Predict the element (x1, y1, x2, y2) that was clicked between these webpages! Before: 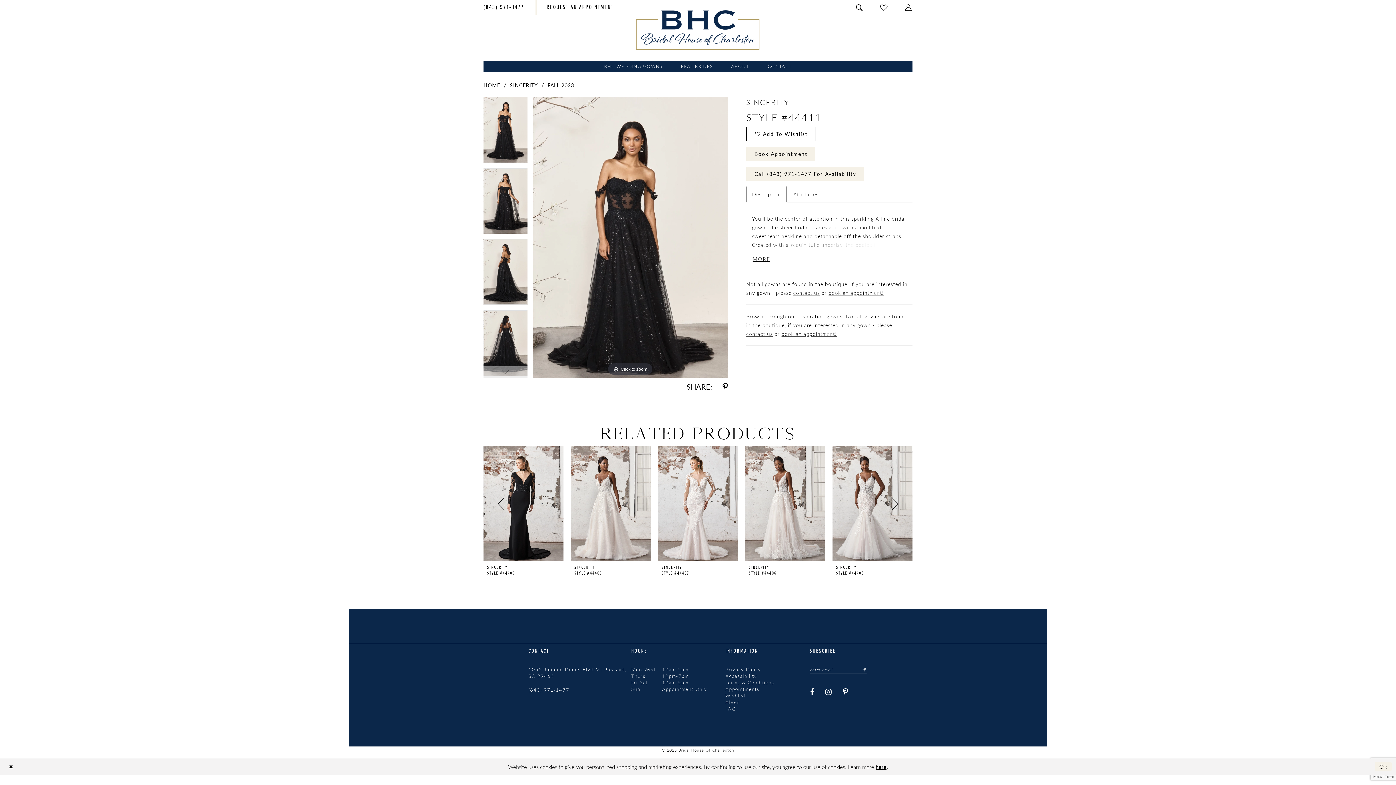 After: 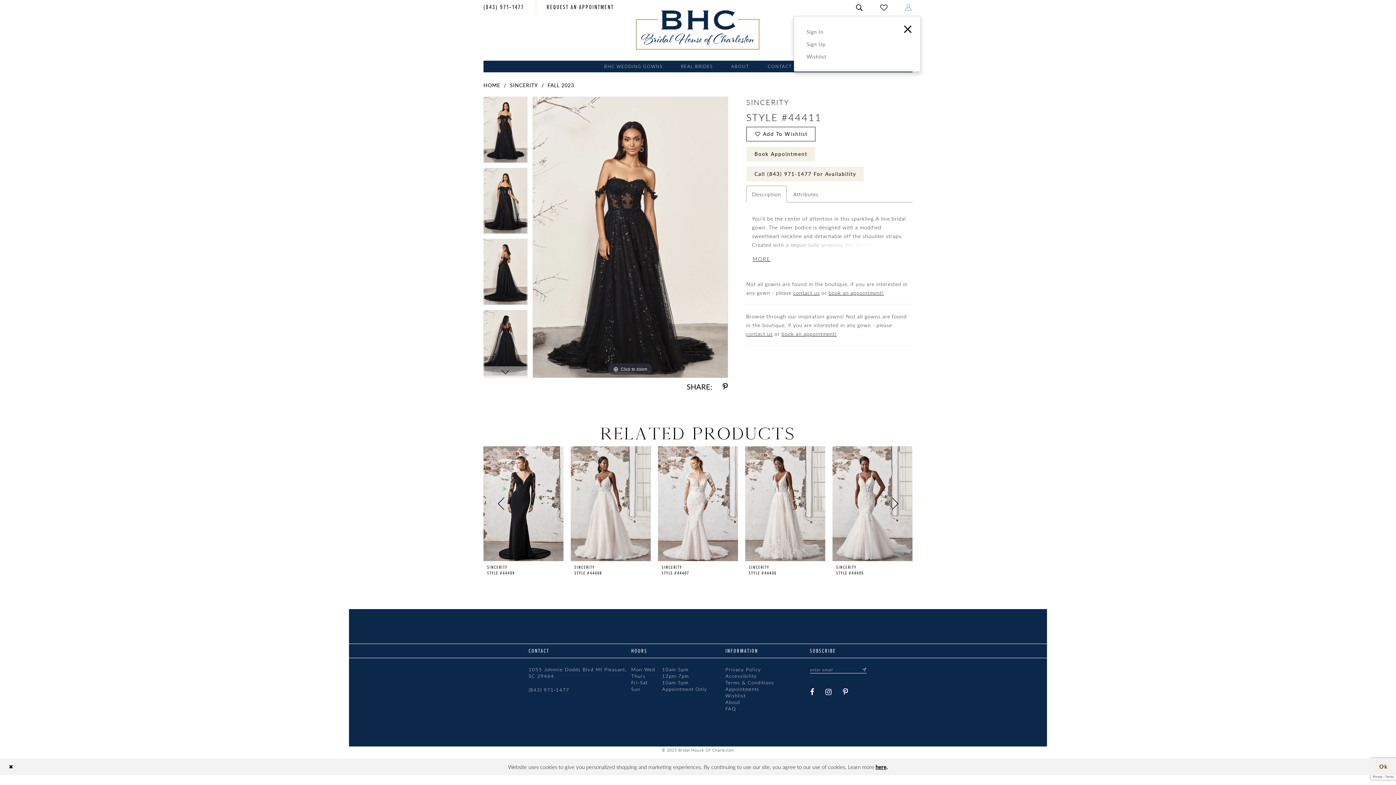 Action: label: Open Account Dialog bbox: (896, 0, 921, 15)